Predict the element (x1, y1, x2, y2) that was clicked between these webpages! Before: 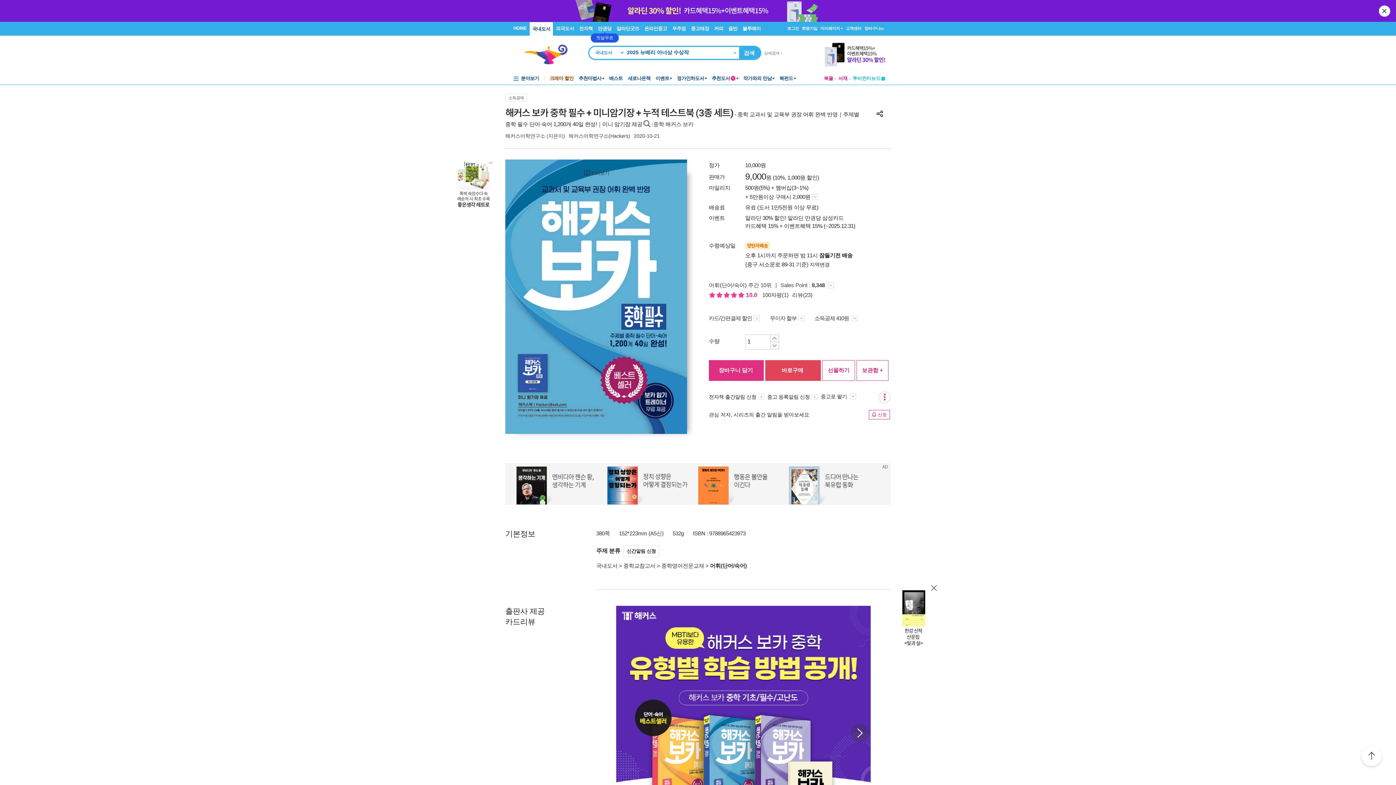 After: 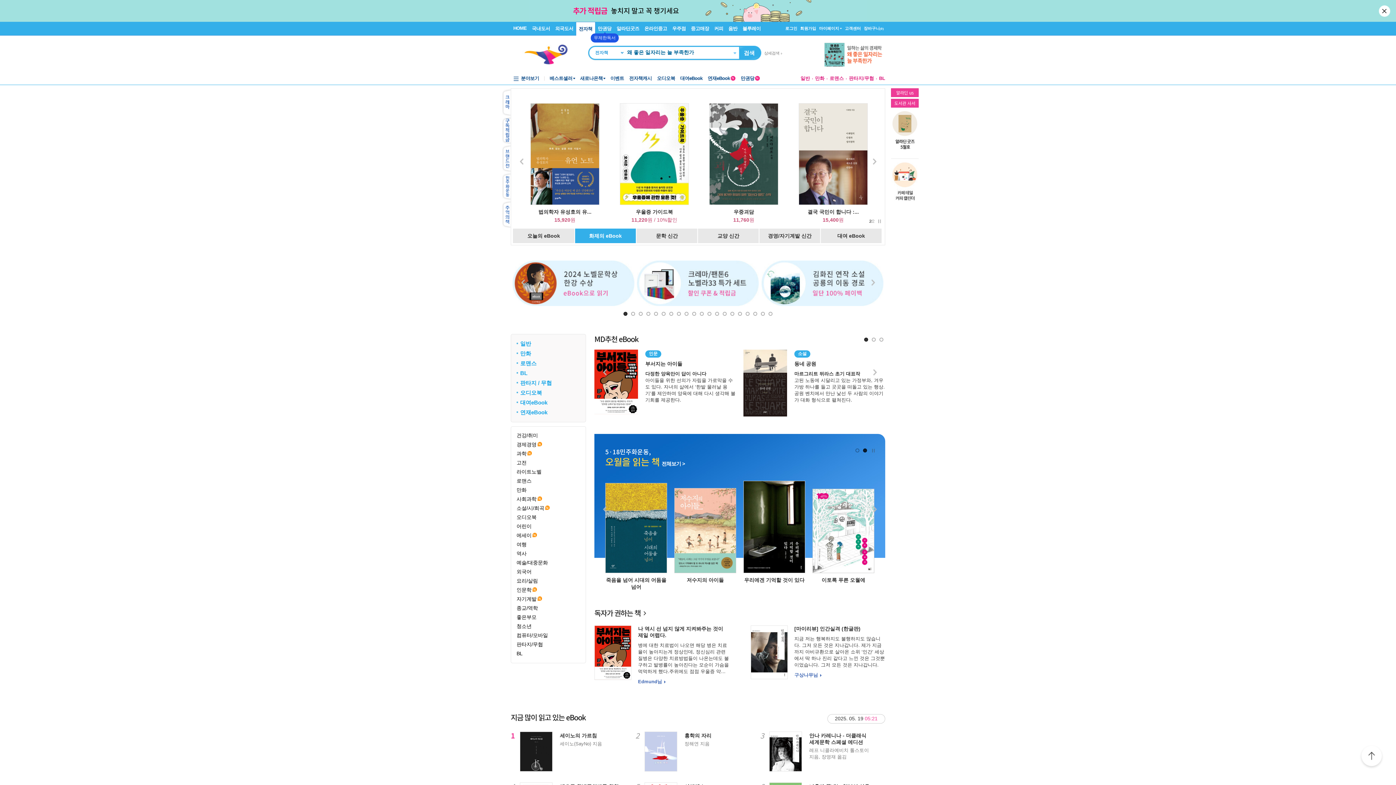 Action: label: 전자책 bbox: (576, 21, 595, 35)